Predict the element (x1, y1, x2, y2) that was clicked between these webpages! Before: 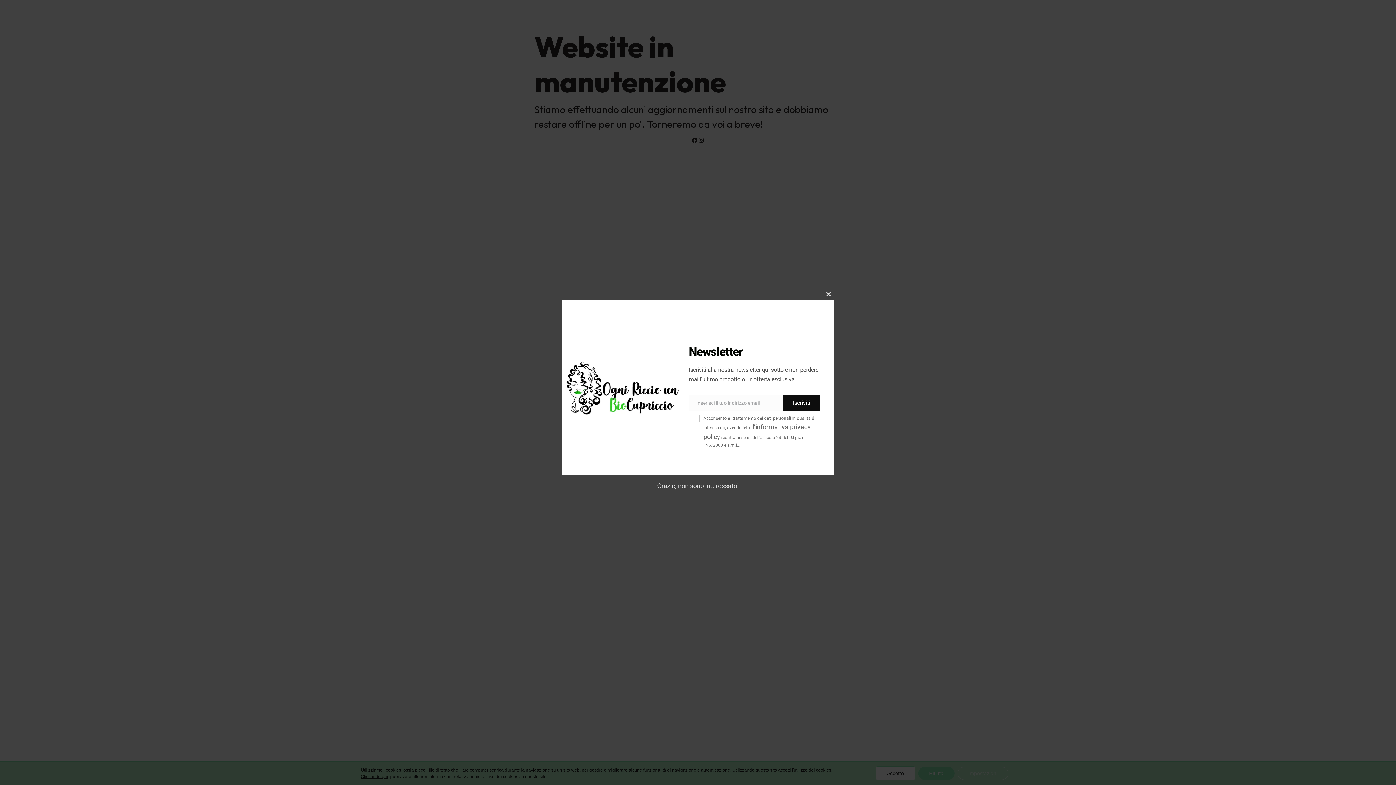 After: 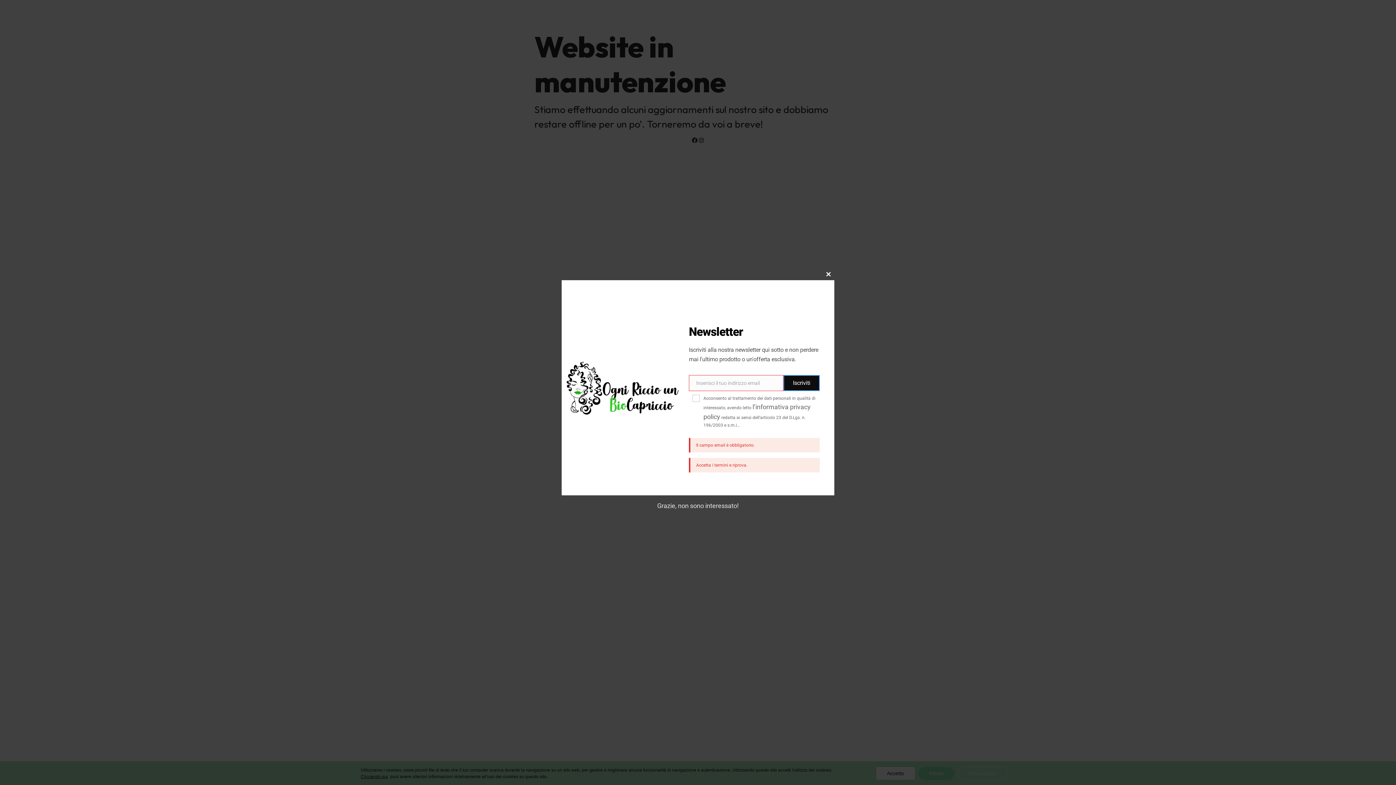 Action: bbox: (783, 395, 820, 411) label: Iscriviti